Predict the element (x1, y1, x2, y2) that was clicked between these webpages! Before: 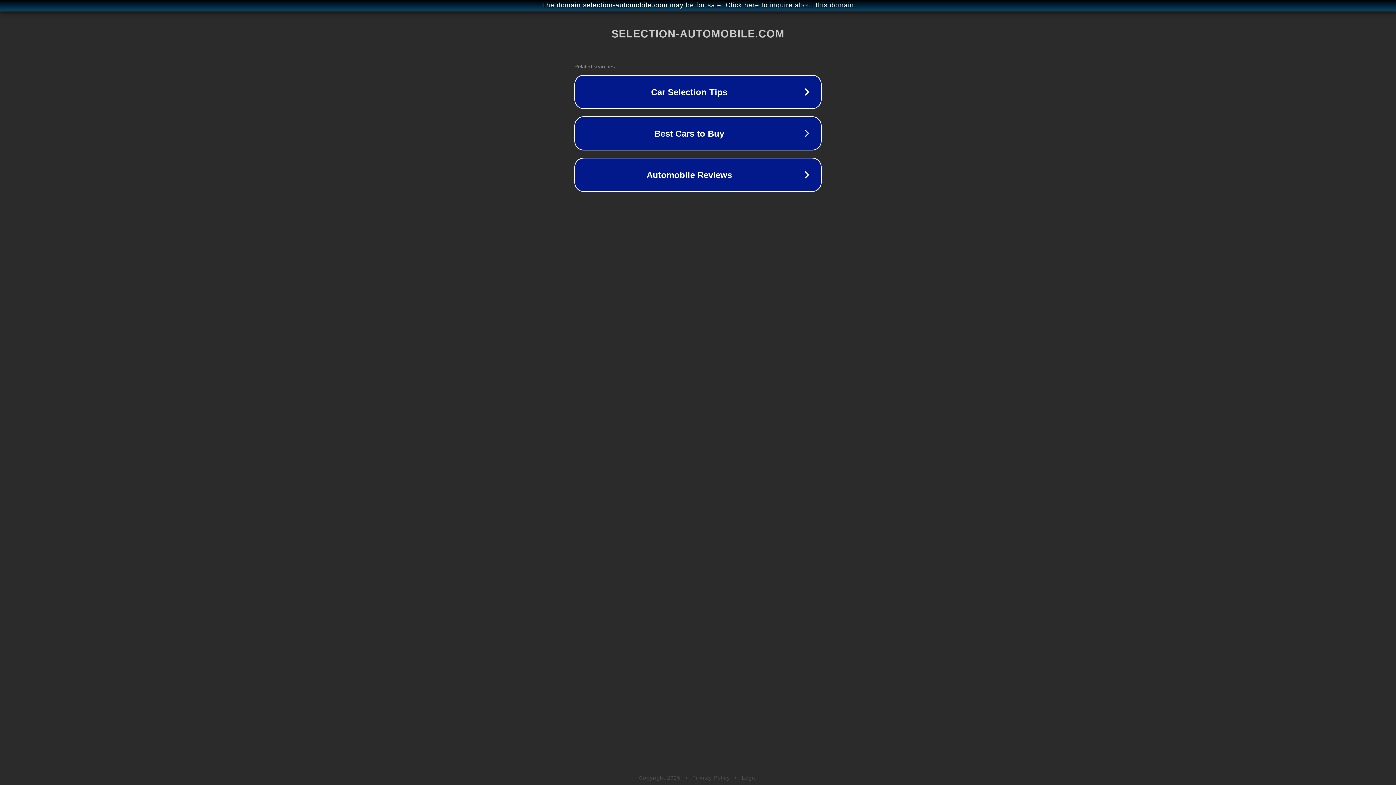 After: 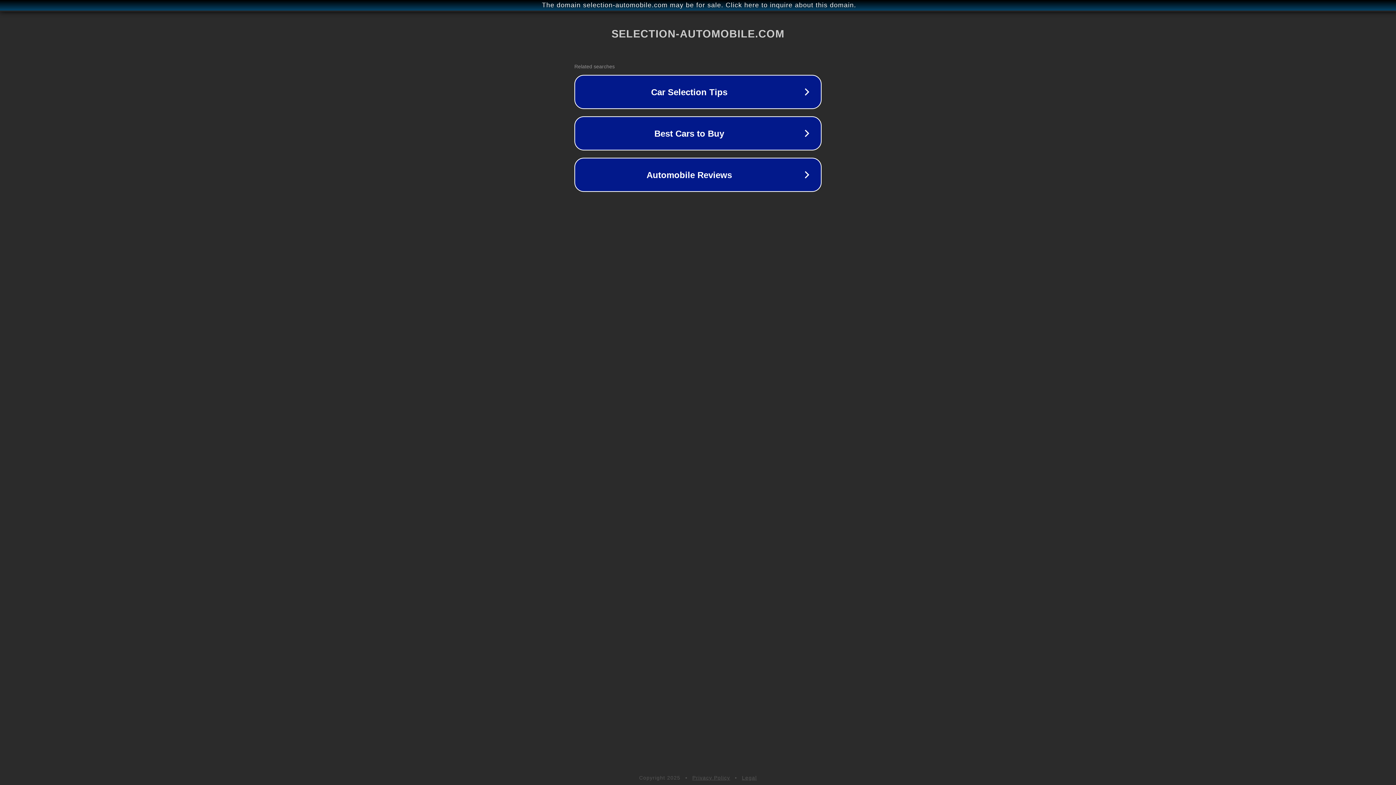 Action: bbox: (692, 775, 730, 781) label: Privacy Policy